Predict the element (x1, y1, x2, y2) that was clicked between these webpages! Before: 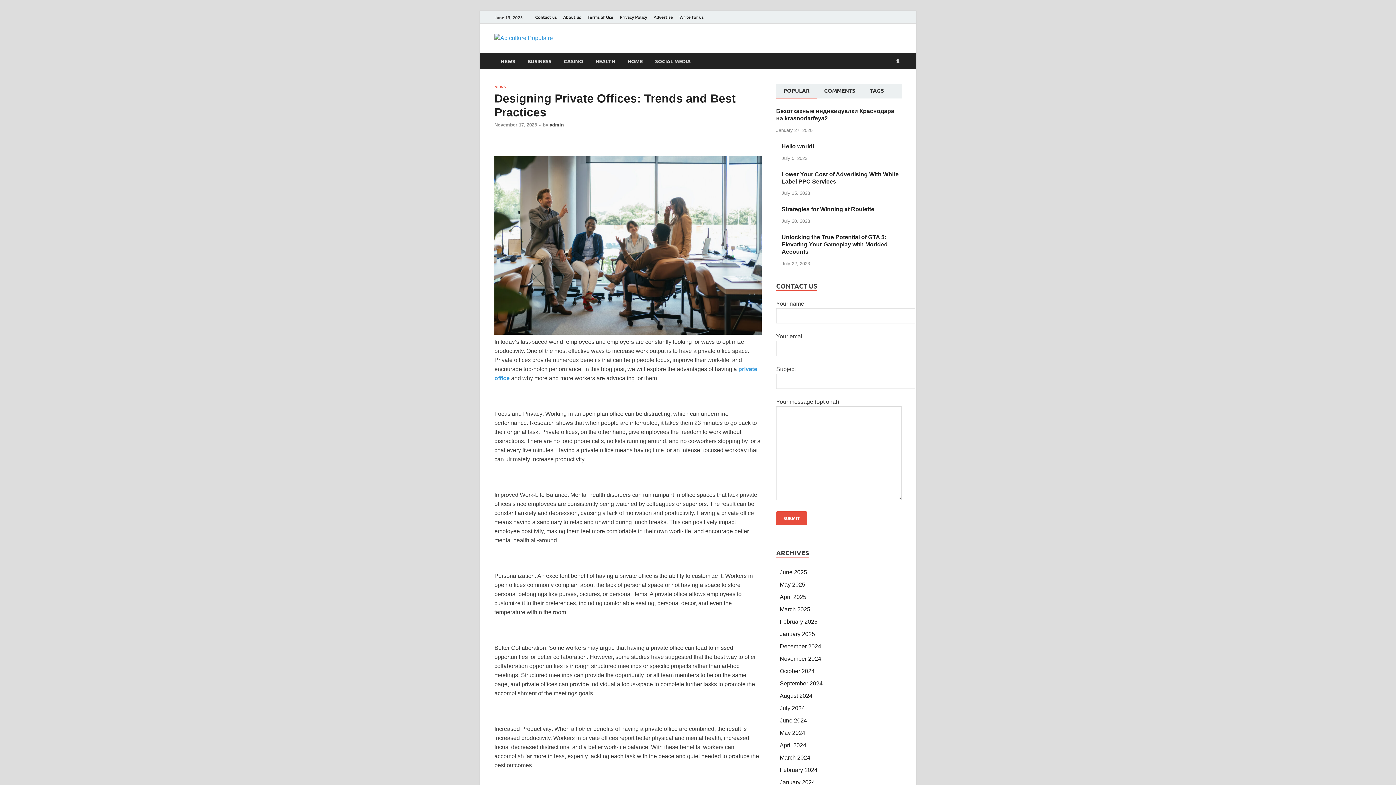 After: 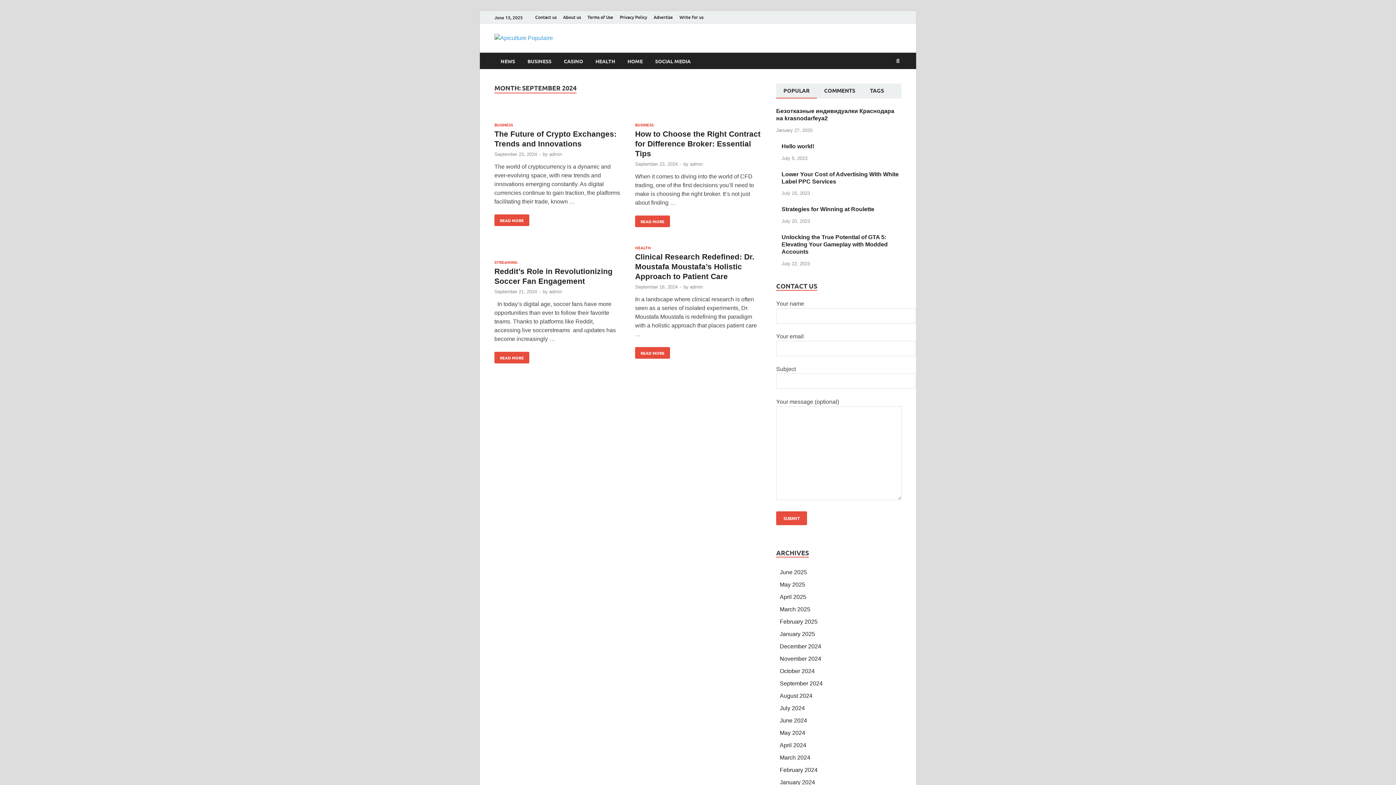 Action: label: September 2024 bbox: (780, 680, 822, 686)